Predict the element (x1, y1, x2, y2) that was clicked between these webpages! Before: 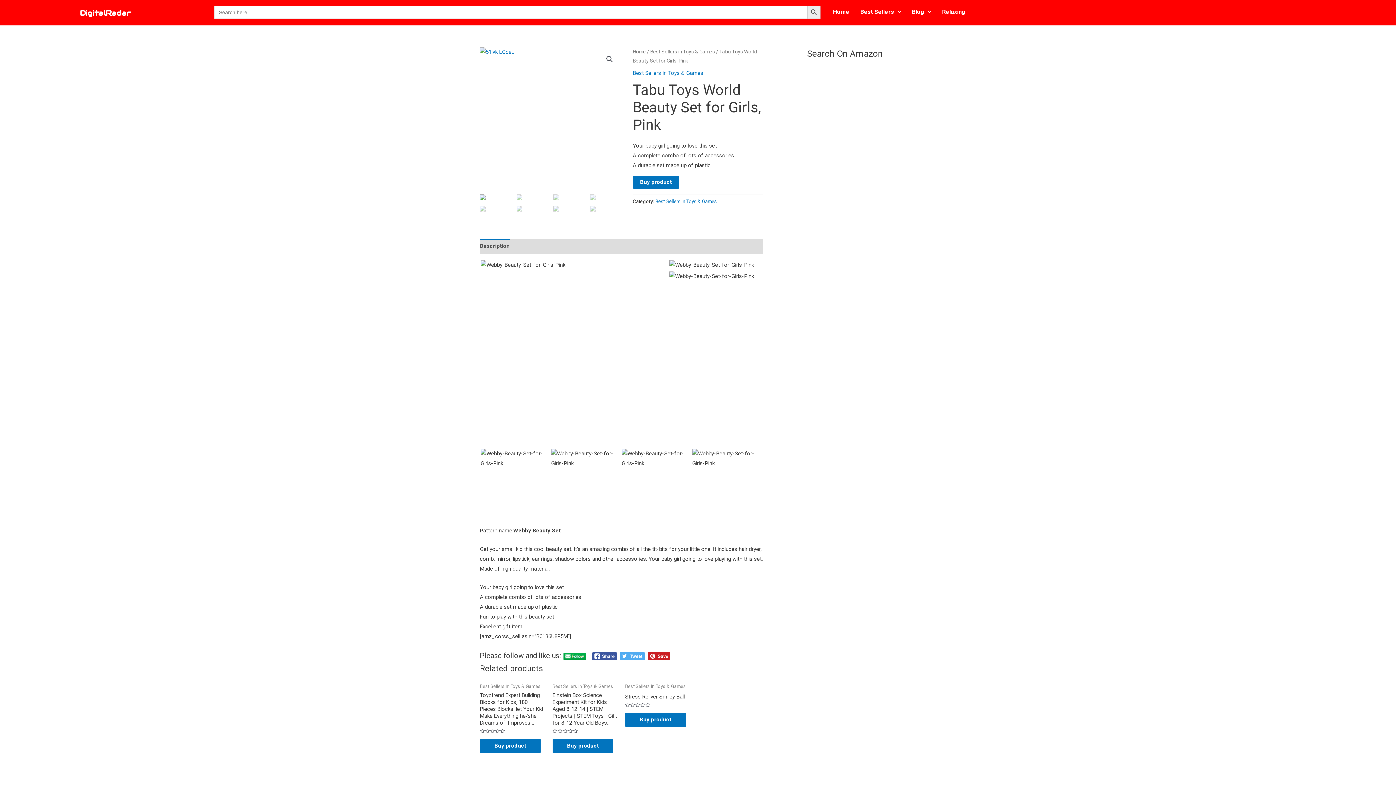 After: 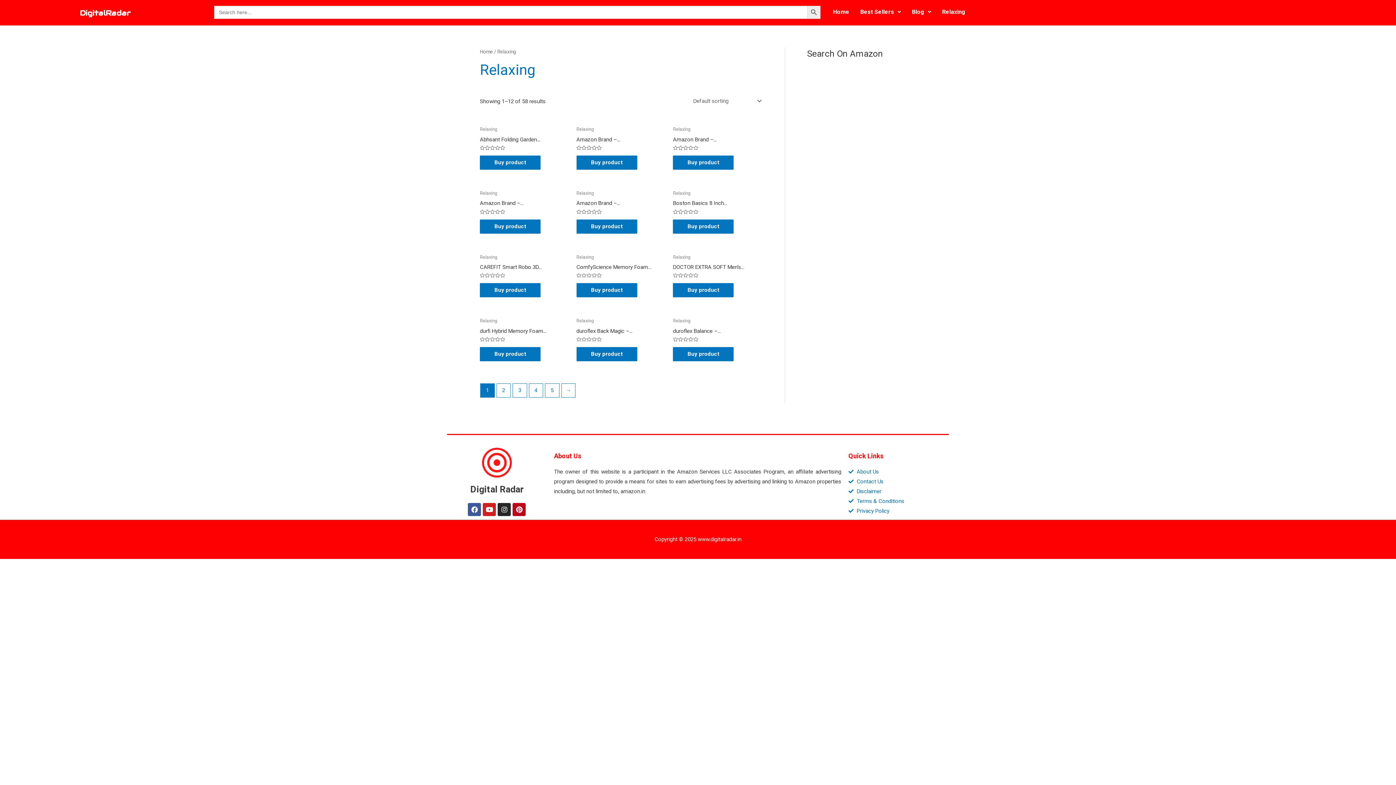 Action: bbox: (936, 3, 971, 20) label: Relaxing